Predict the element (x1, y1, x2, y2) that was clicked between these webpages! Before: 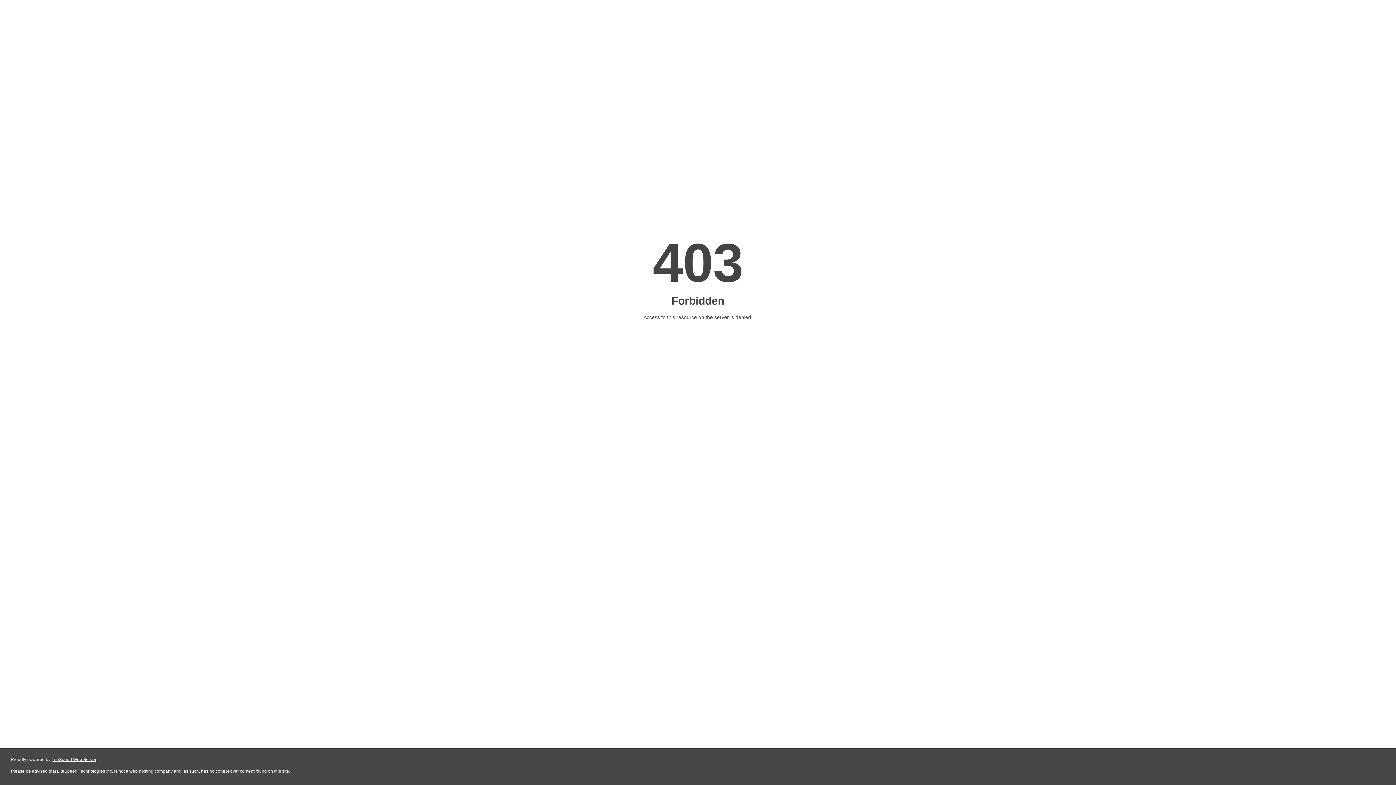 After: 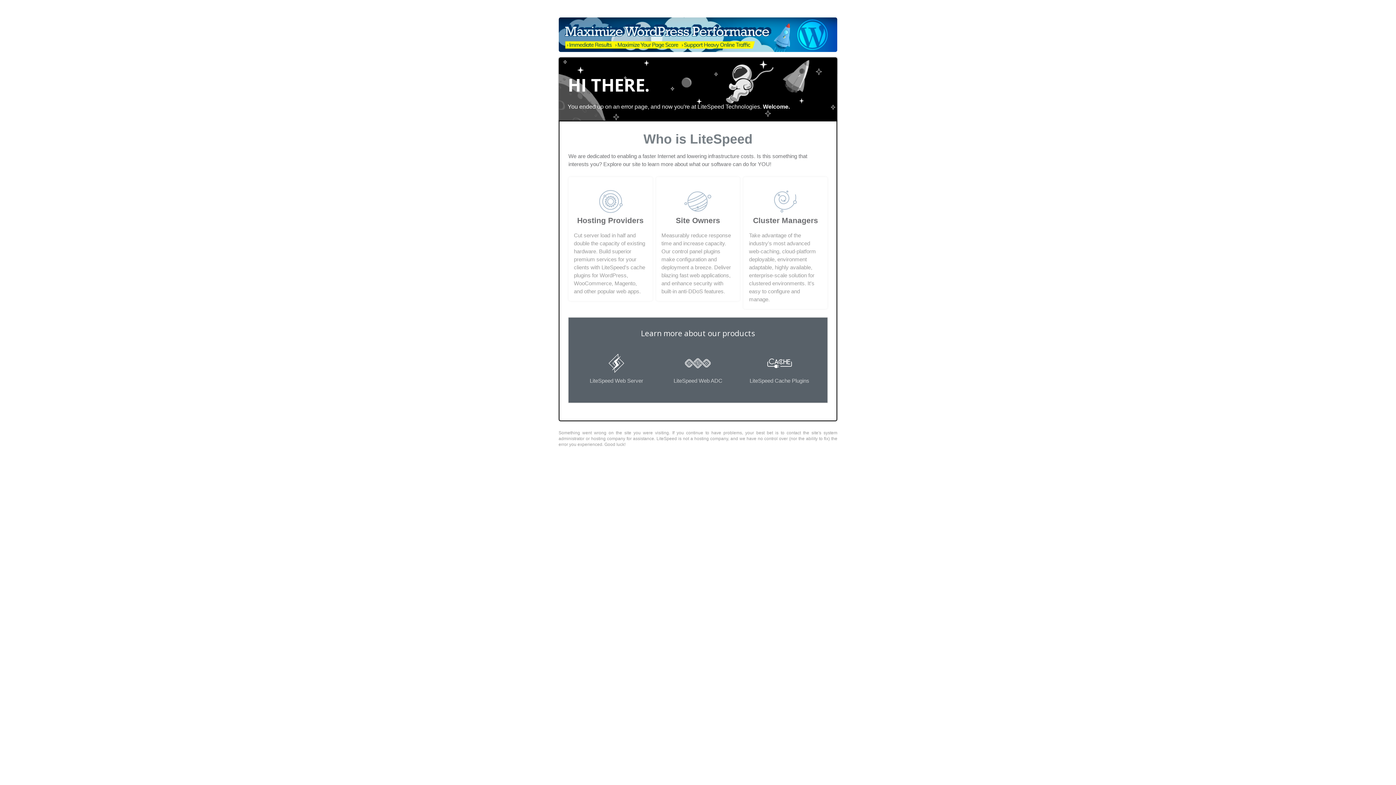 Action: label: LiteSpeed Web Server bbox: (51, 757, 96, 762)